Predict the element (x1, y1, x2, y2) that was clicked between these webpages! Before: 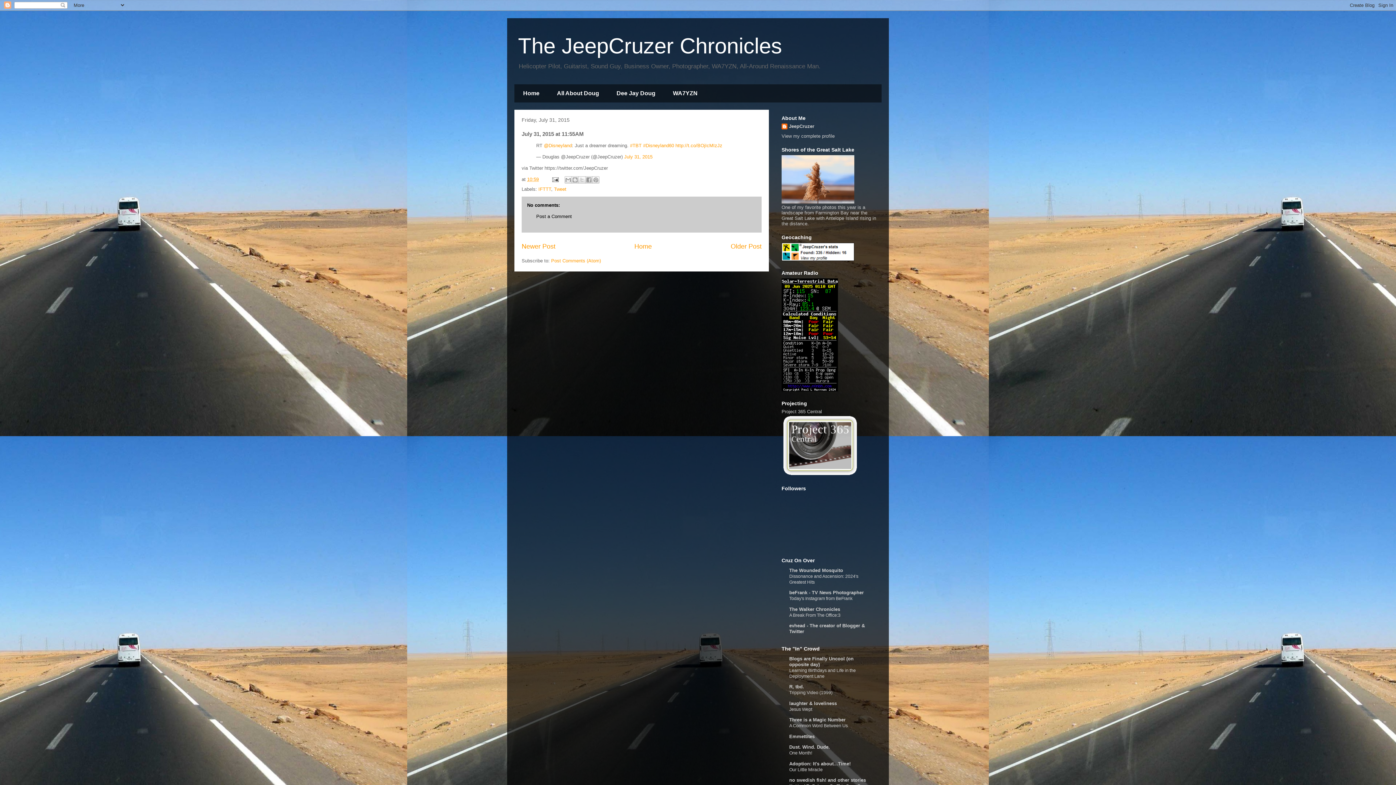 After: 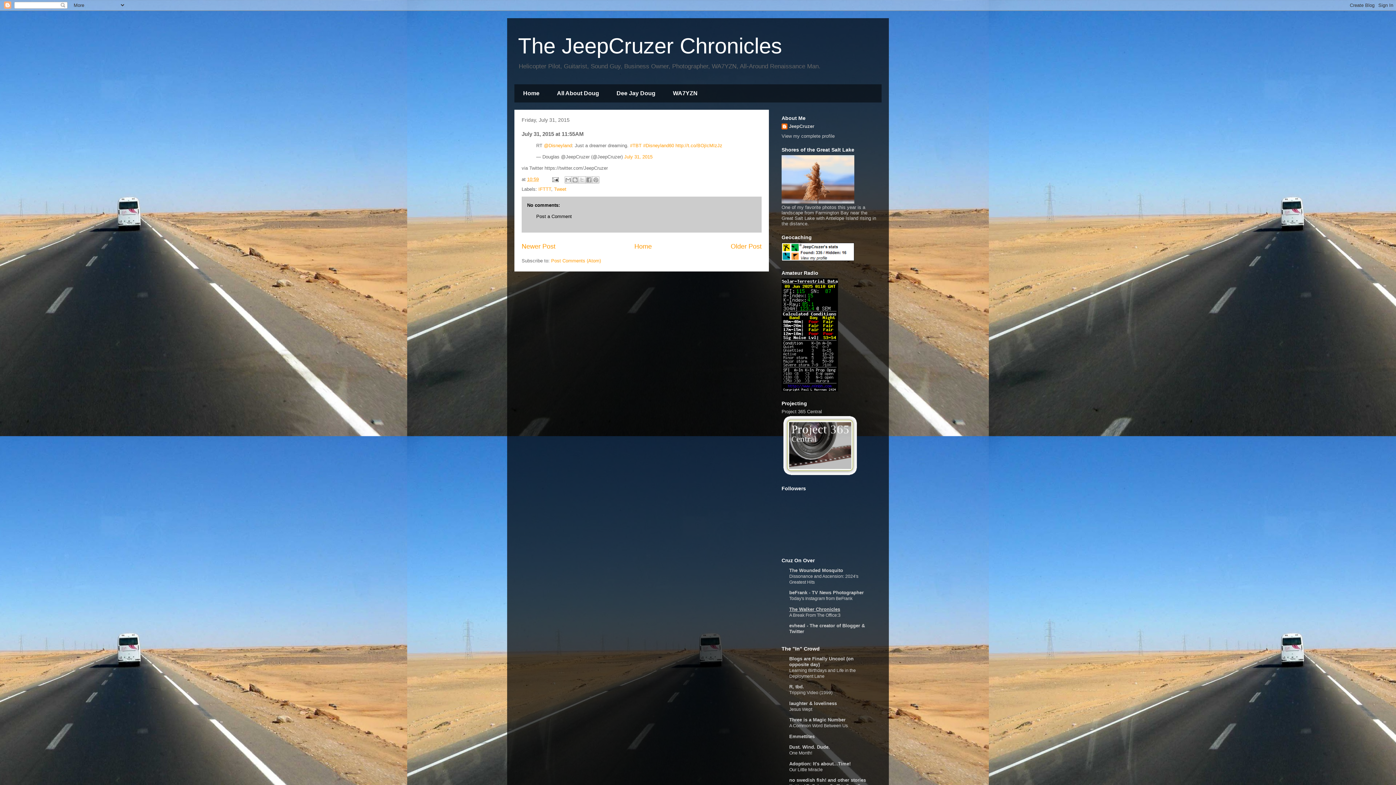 Action: bbox: (789, 606, 840, 612) label: The Walker Chronicles